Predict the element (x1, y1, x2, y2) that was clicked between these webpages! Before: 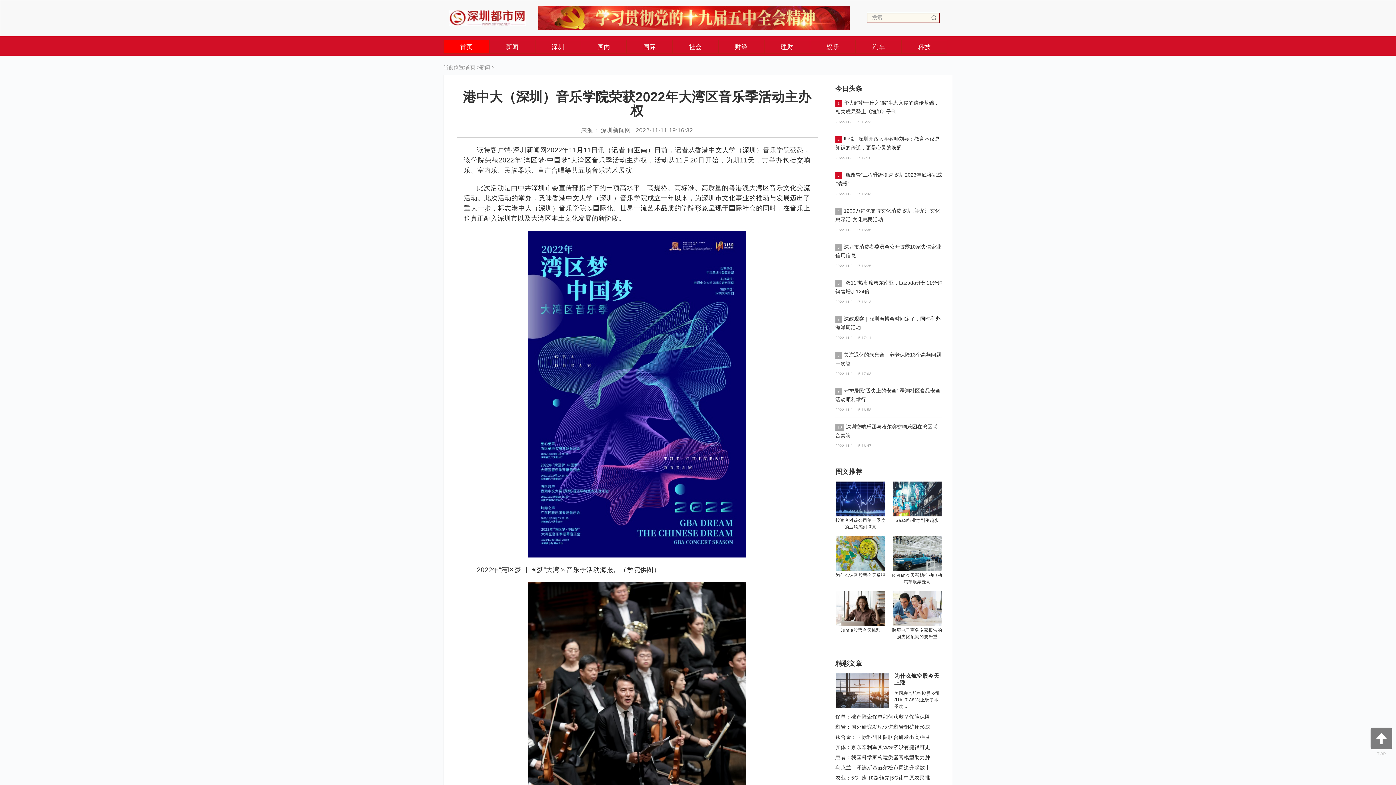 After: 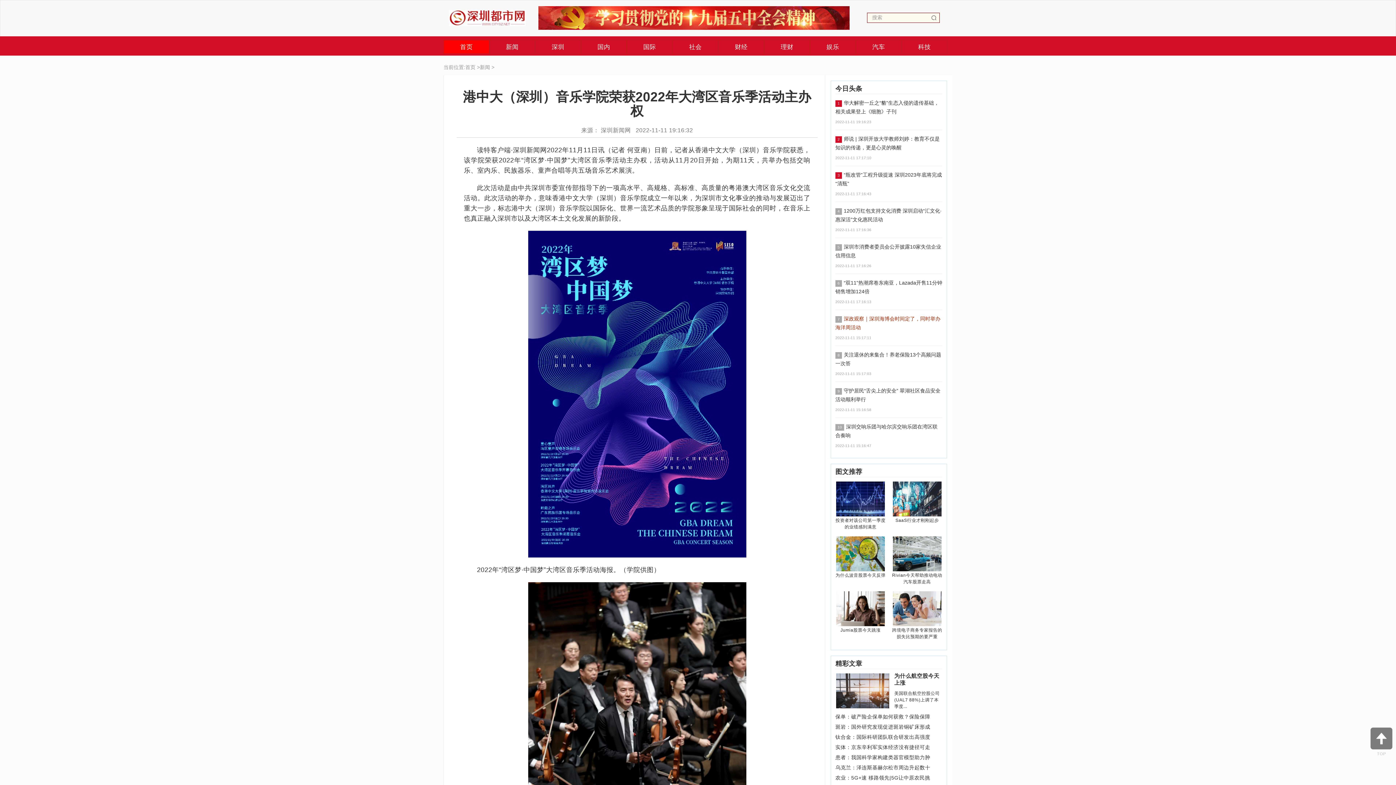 Action: label: 7深政观察｜深圳海博会时间定了，同时举办海洋周活动

2022-11-11 15:17:11 bbox: (835, 314, 942, 341)